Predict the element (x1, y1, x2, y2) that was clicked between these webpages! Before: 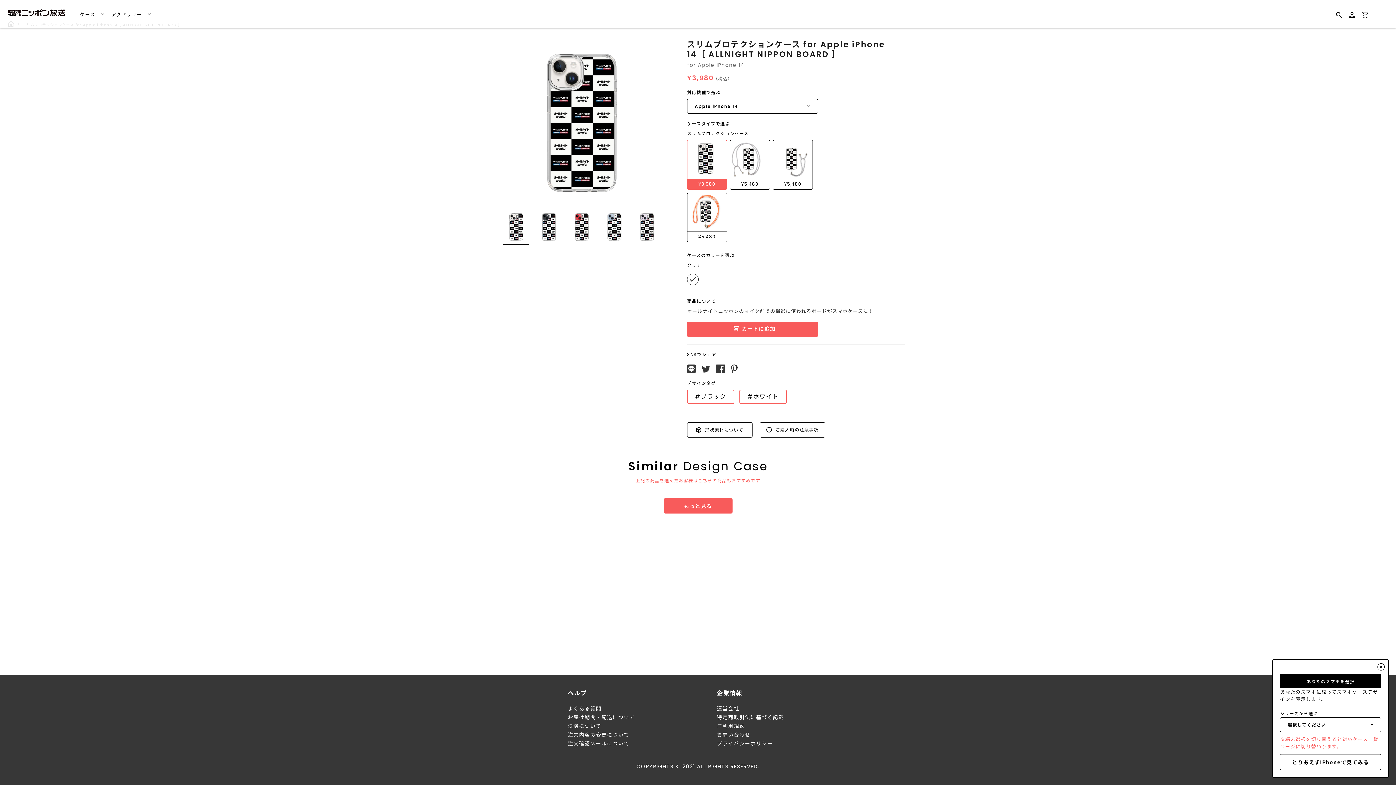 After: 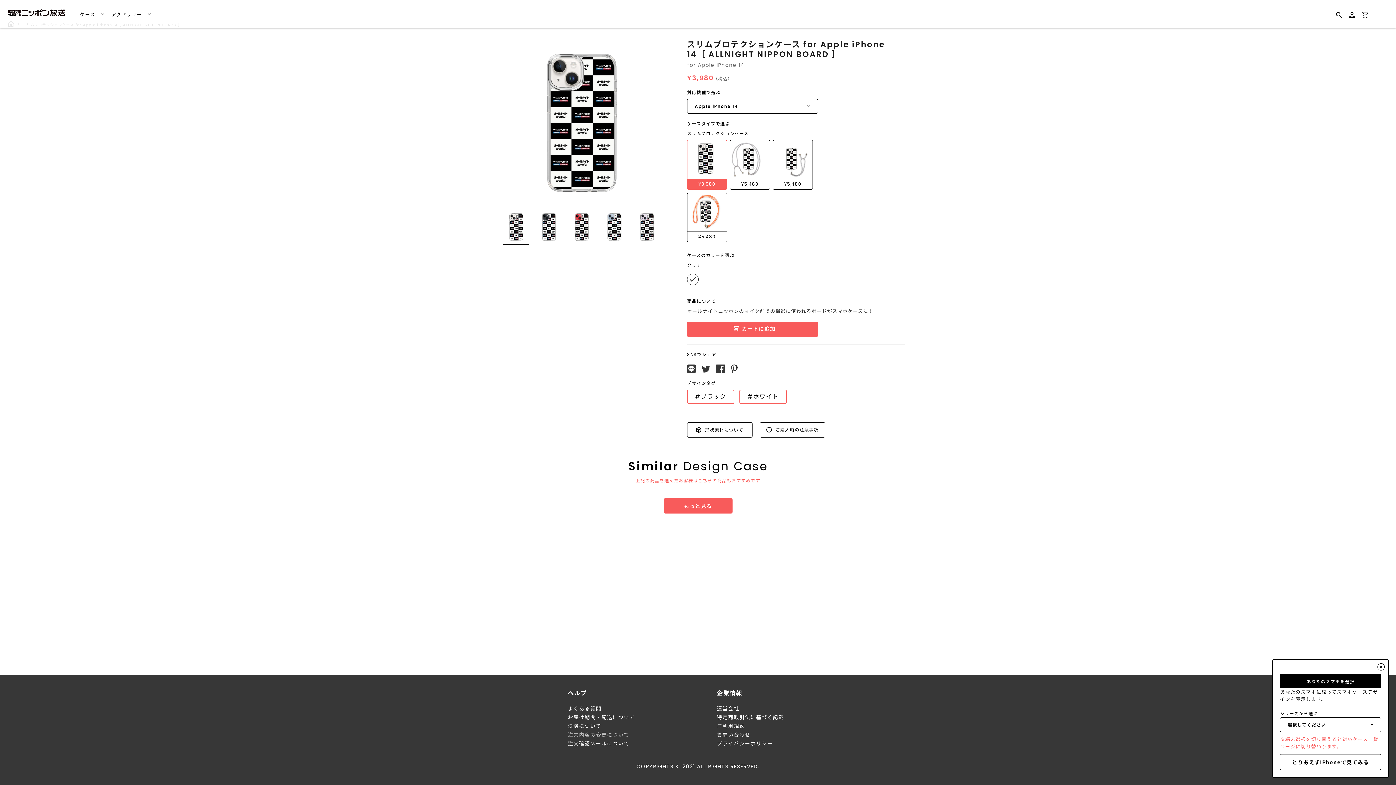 Action: bbox: (568, 731, 629, 738) label: 注文内容の変更について